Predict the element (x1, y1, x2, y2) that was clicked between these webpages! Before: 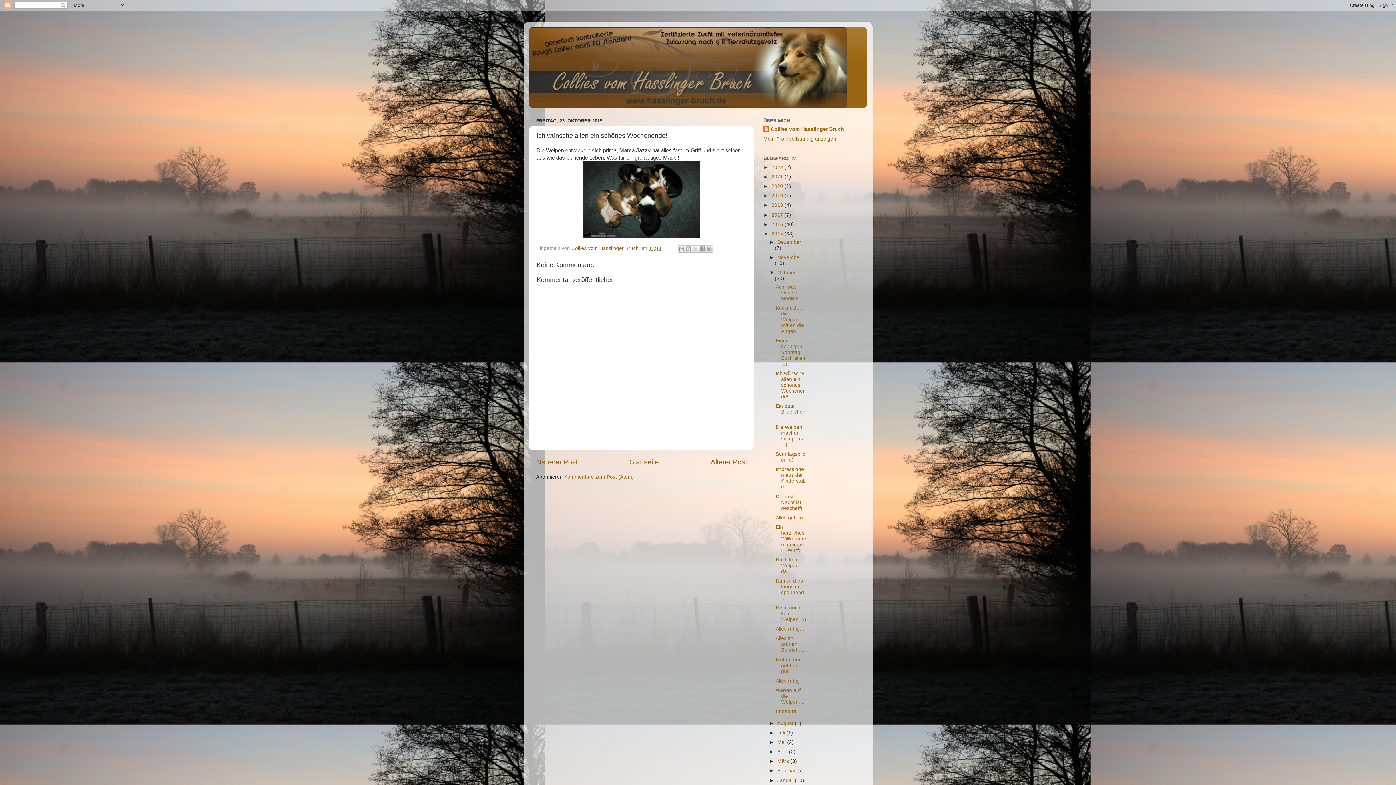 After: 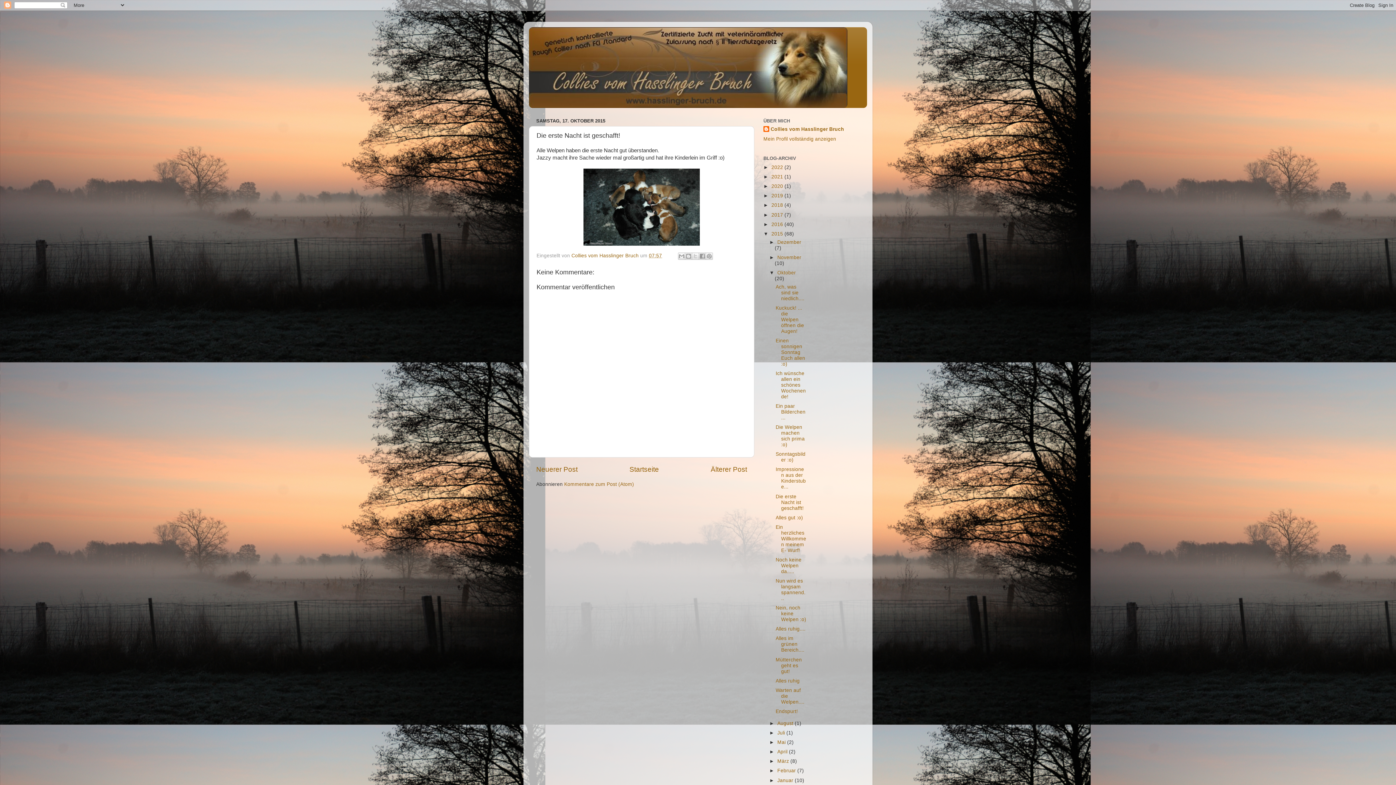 Action: bbox: (775, 494, 803, 511) label: Die erste Nacht ist geschafft!